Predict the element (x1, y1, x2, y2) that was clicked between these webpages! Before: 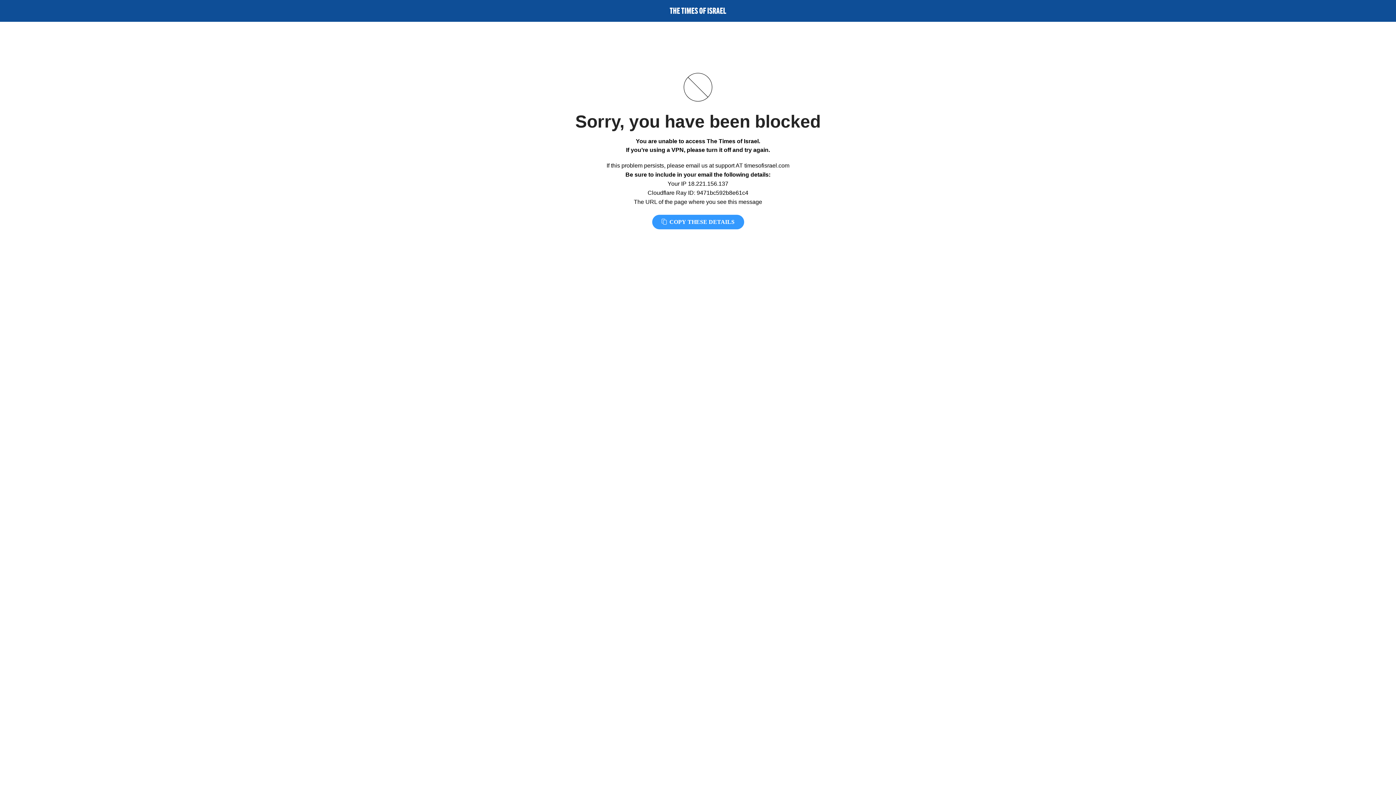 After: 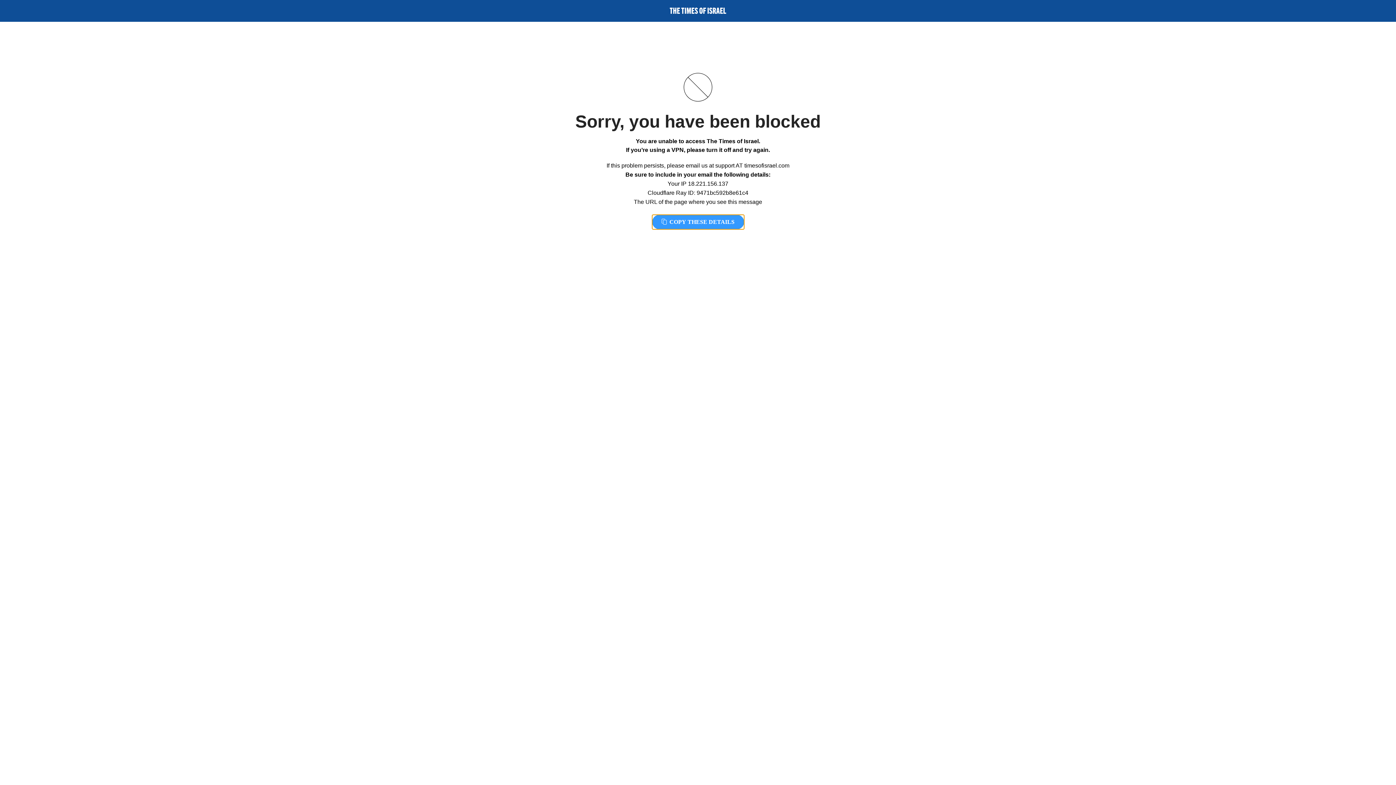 Action: label:  COPY THESE DETAILS bbox: (652, 214, 744, 229)